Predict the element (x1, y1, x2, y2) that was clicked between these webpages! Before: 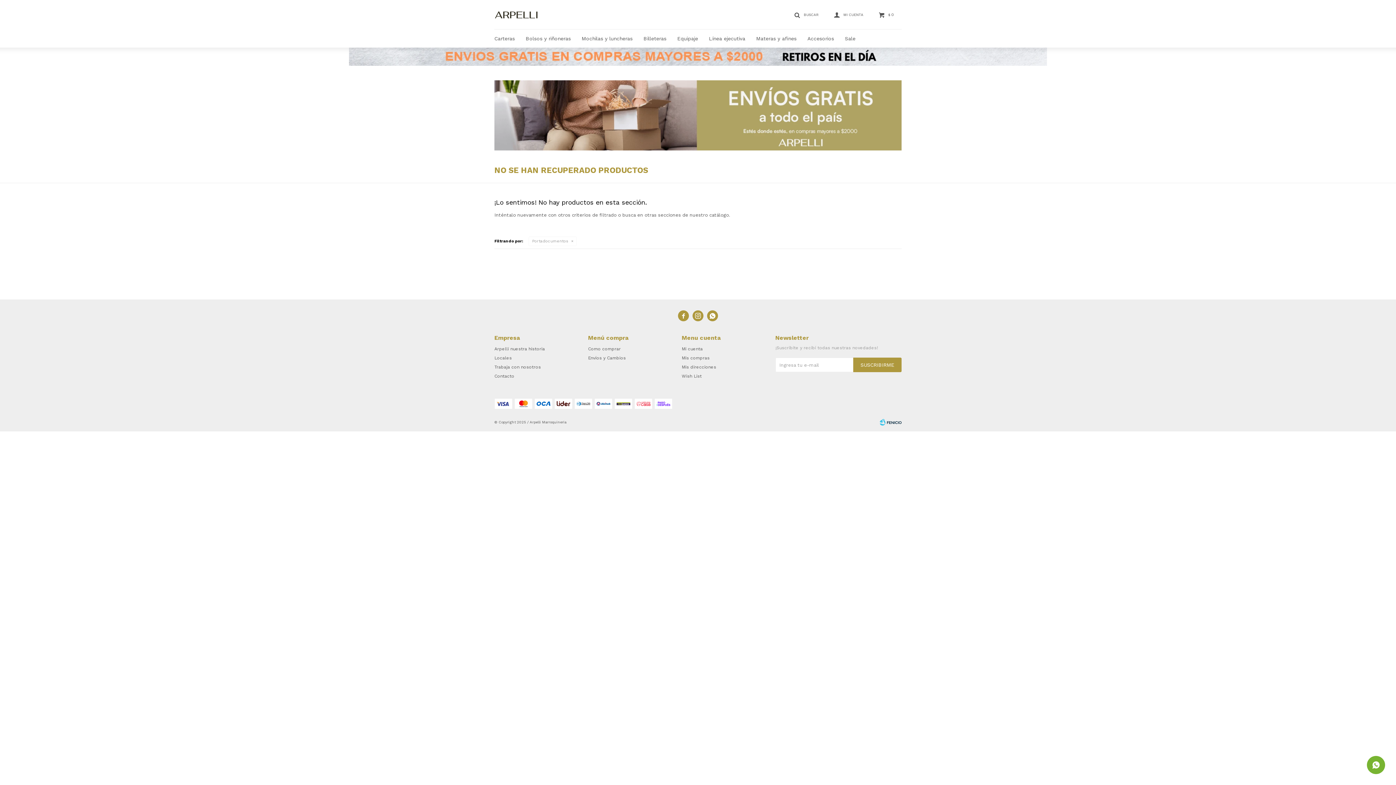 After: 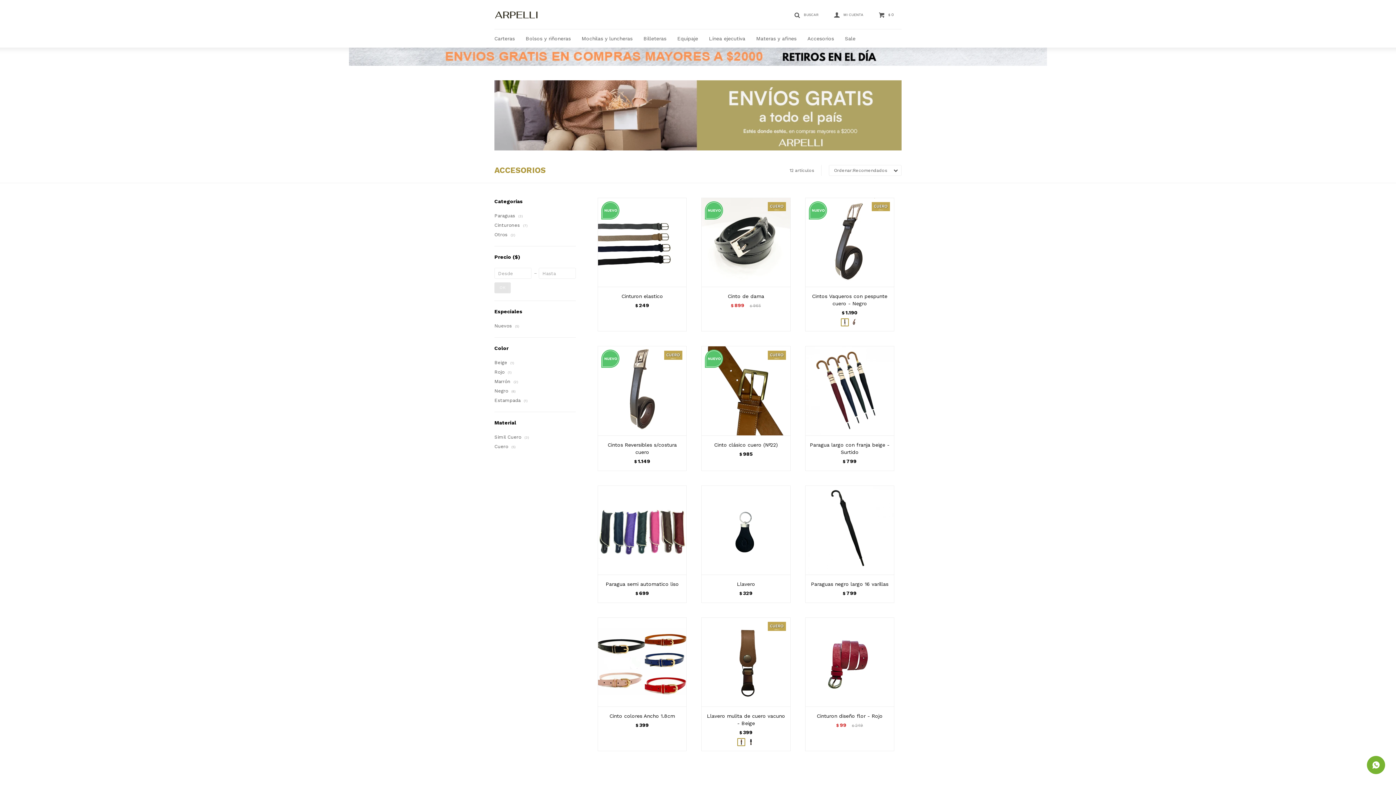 Action: label: Accesorios bbox: (807, 29, 834, 47)